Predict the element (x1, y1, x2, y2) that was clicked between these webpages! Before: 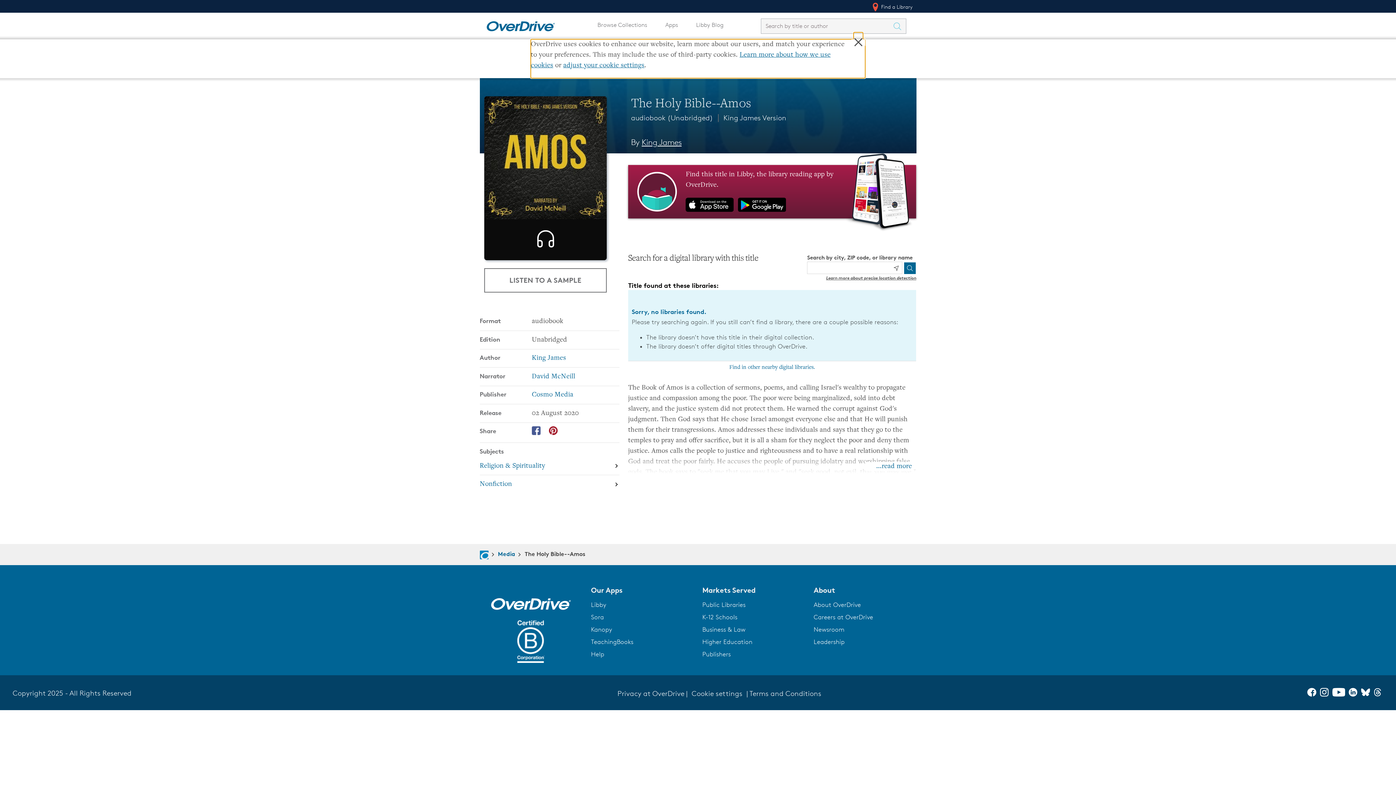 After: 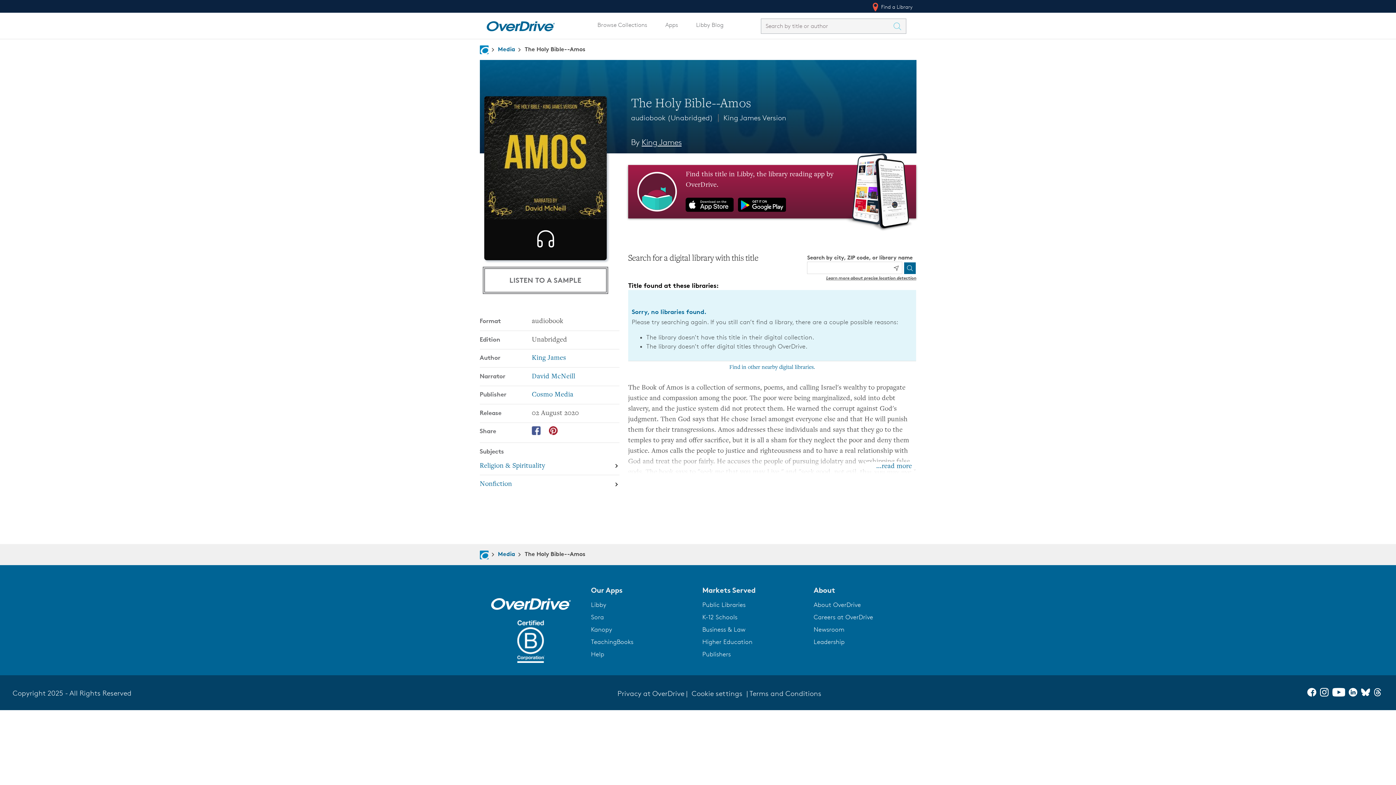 Action: label: LISTEN TO A SAMPLE bbox: (484, 268, 606, 292)